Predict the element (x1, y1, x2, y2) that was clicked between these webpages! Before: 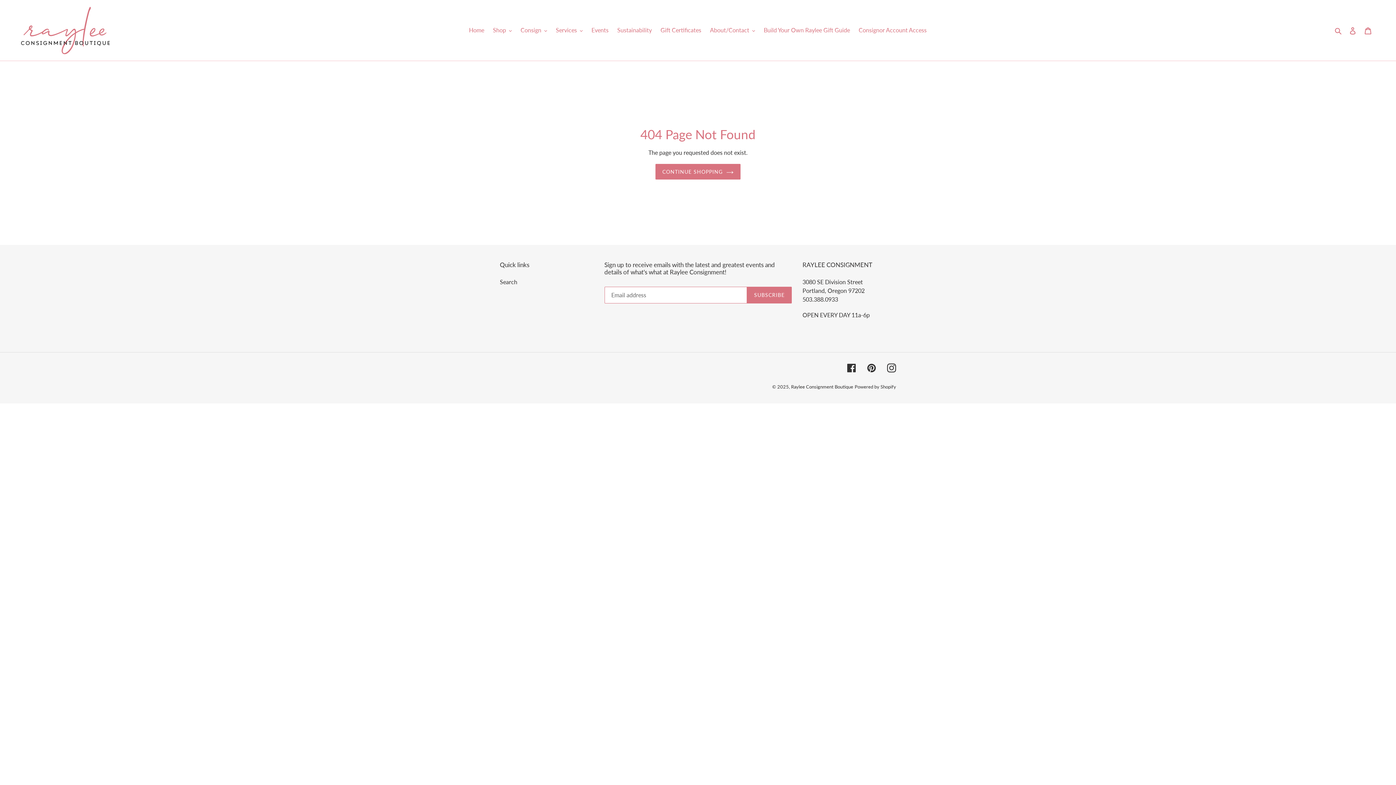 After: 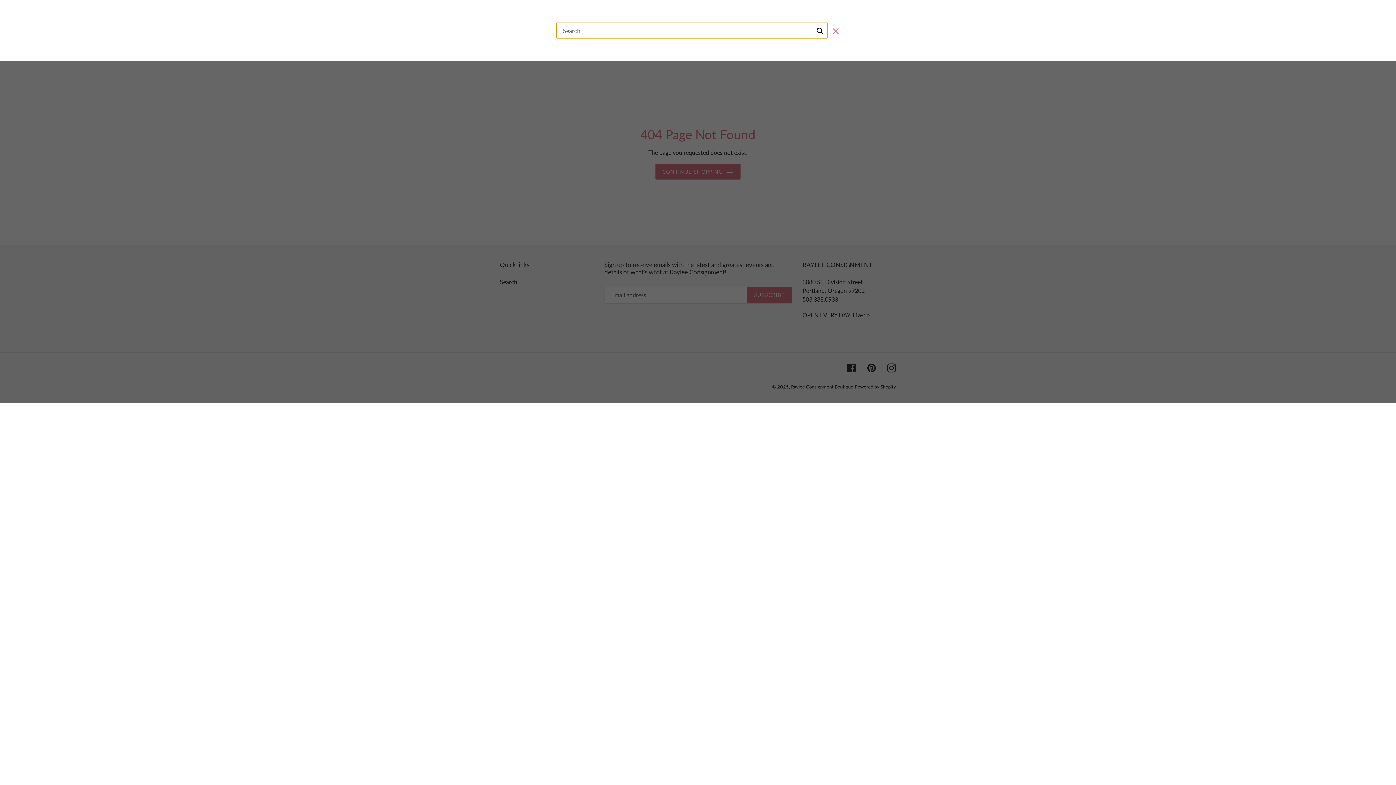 Action: label: Search bbox: (1332, 25, 1345, 34)